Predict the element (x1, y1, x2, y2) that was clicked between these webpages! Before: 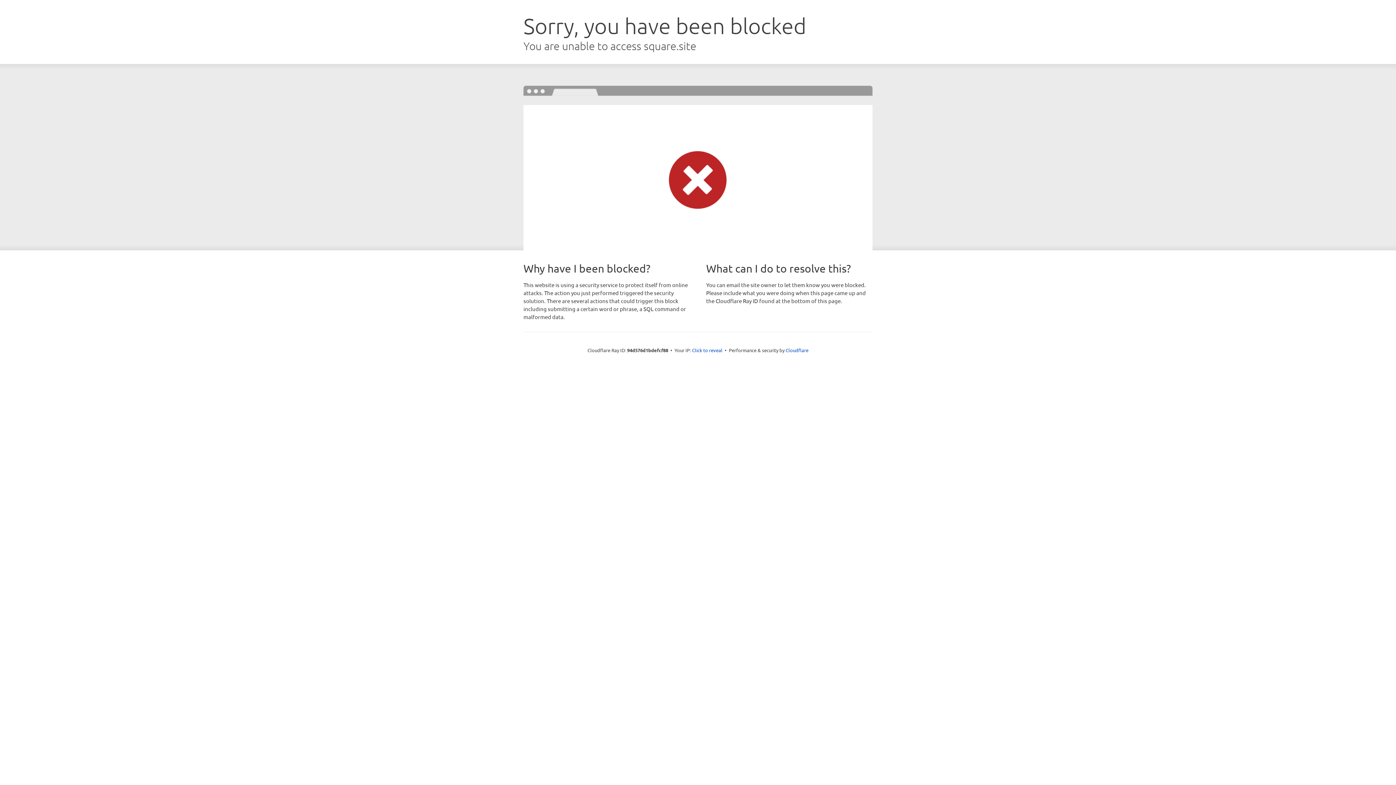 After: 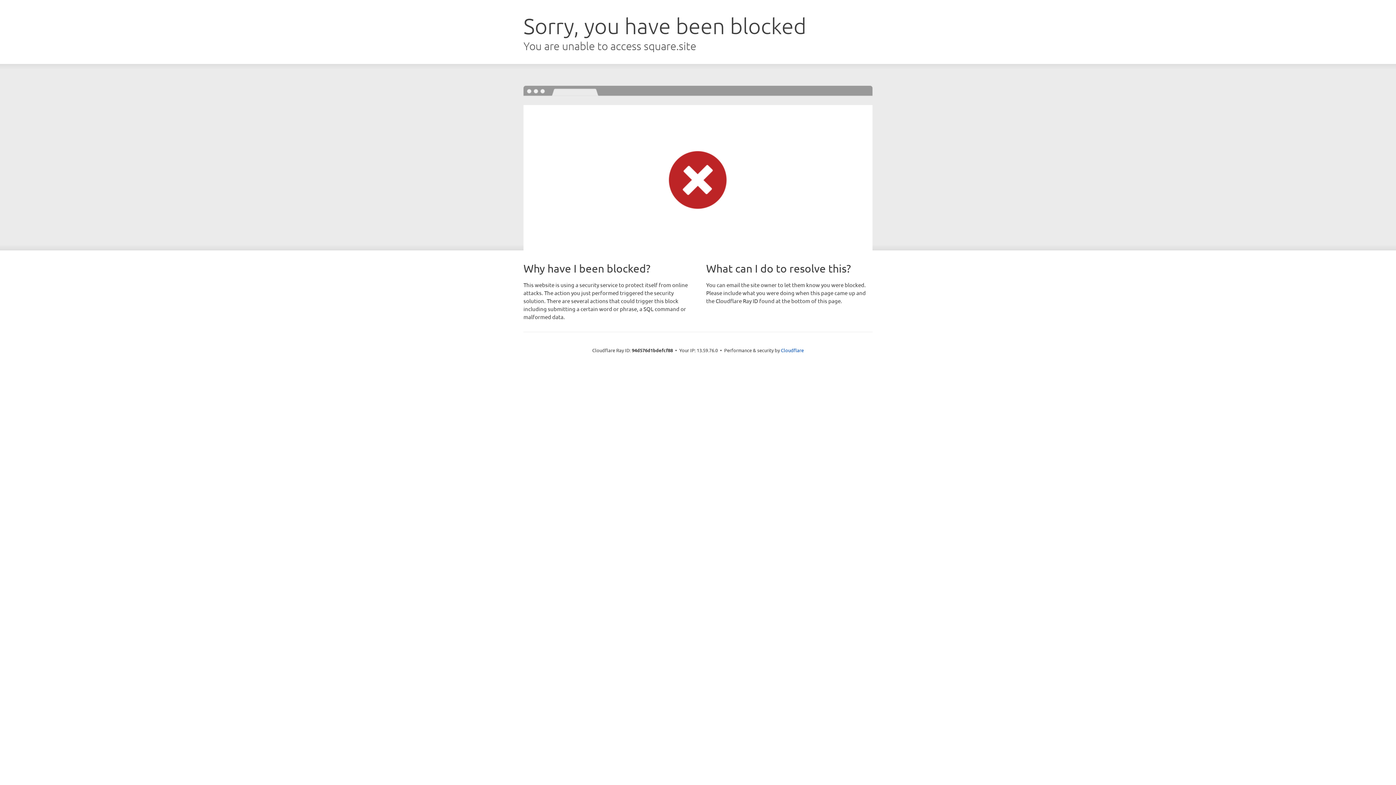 Action: label: Click to reveal bbox: (692, 346, 722, 353)